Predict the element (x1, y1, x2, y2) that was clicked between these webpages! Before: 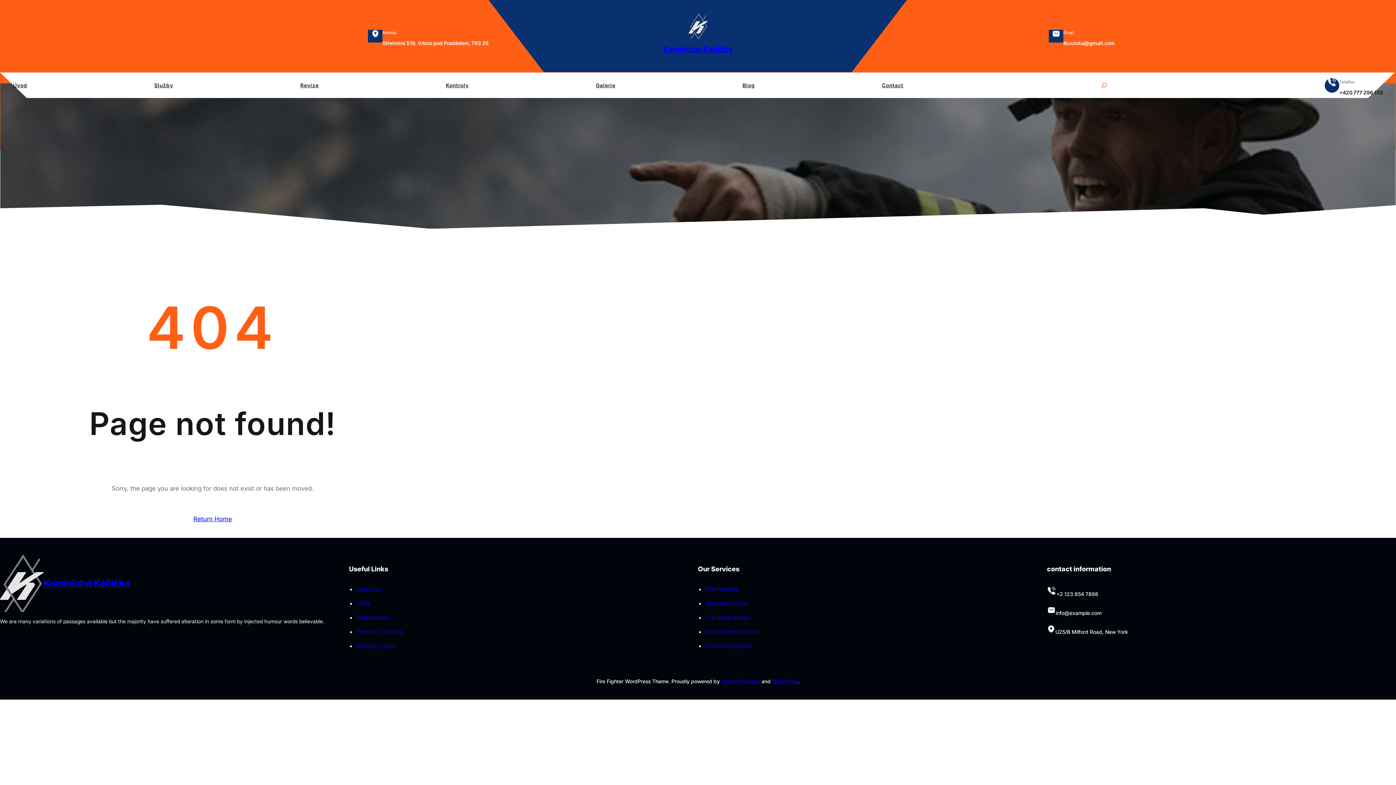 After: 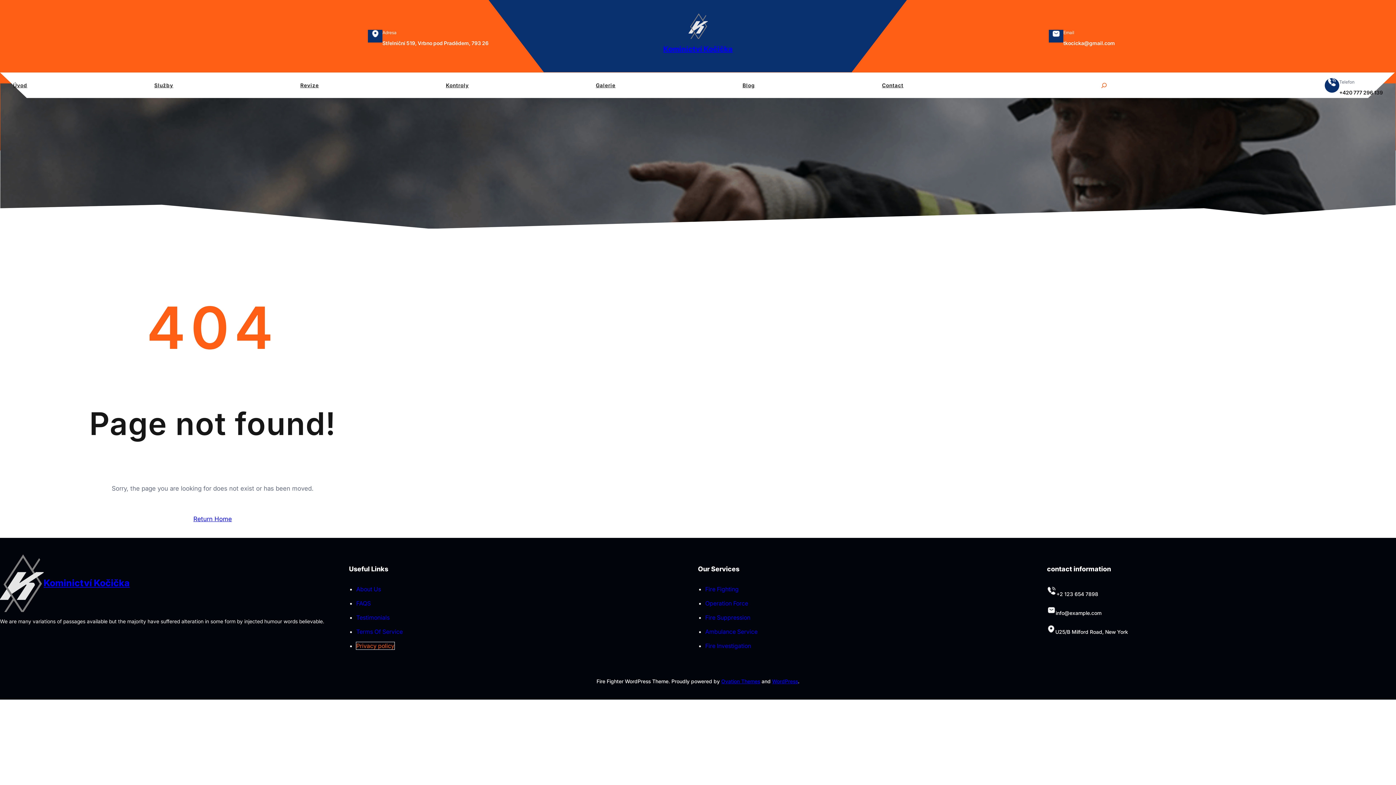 Action: label: Privacy policy bbox: (356, 642, 394, 649)